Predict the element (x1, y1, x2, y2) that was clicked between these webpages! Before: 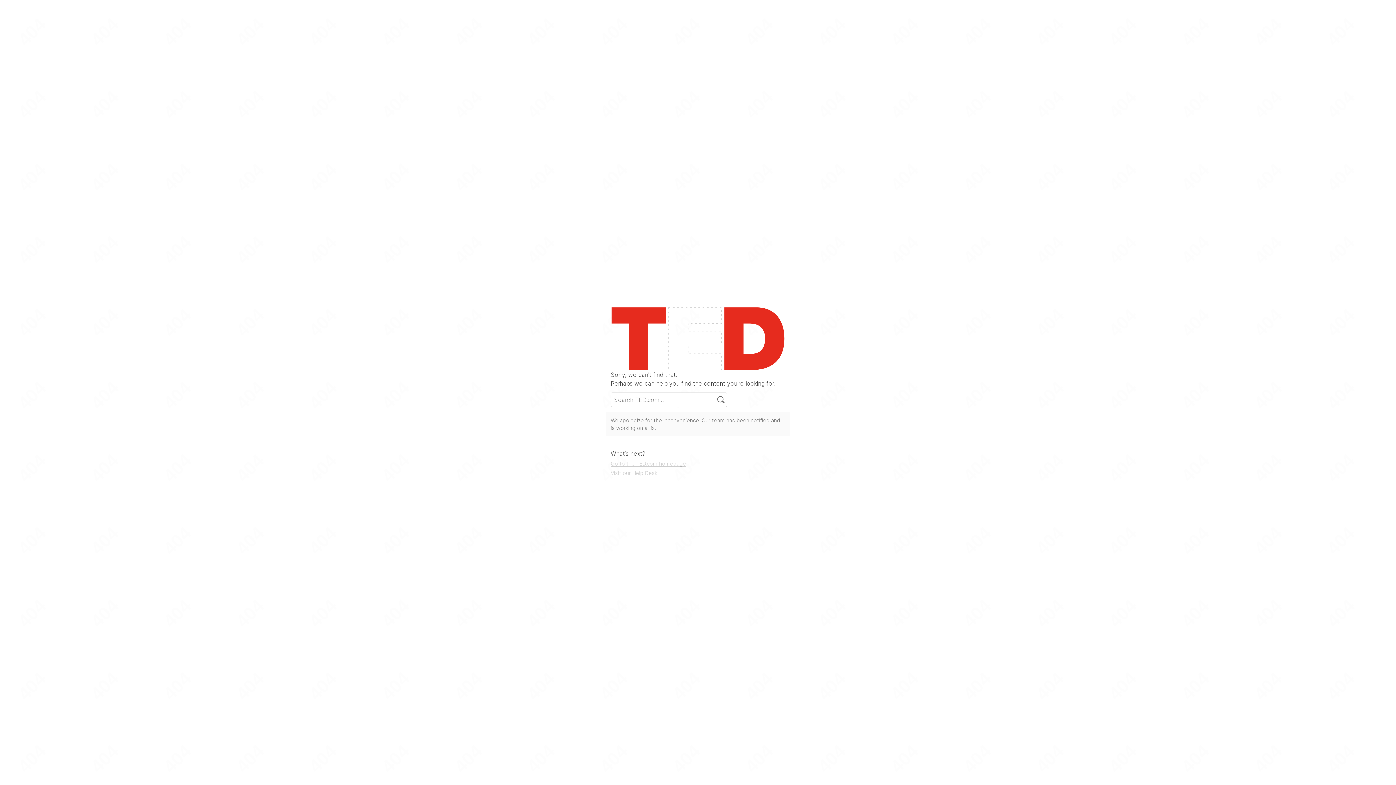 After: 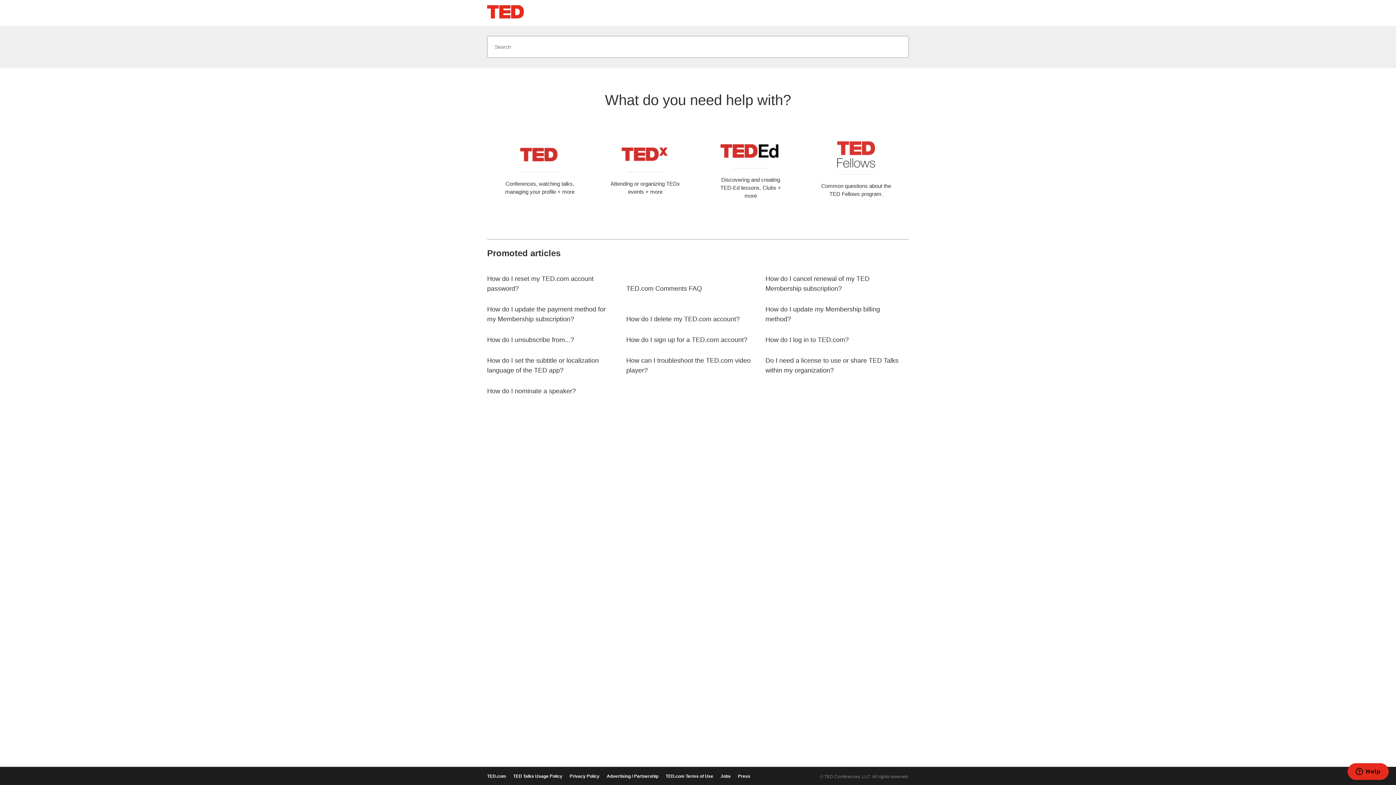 Action: bbox: (610, 470, 657, 476) label: Visit our Help Desk